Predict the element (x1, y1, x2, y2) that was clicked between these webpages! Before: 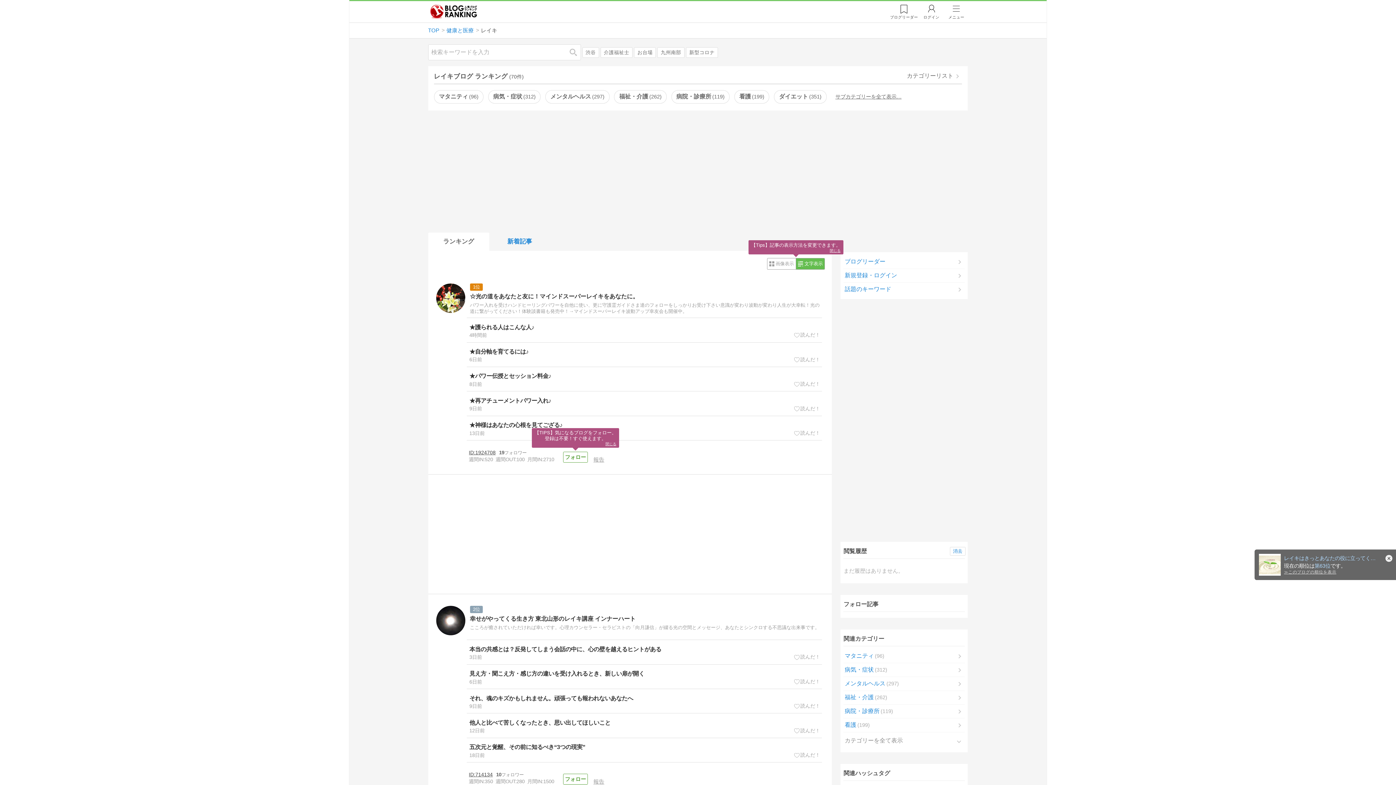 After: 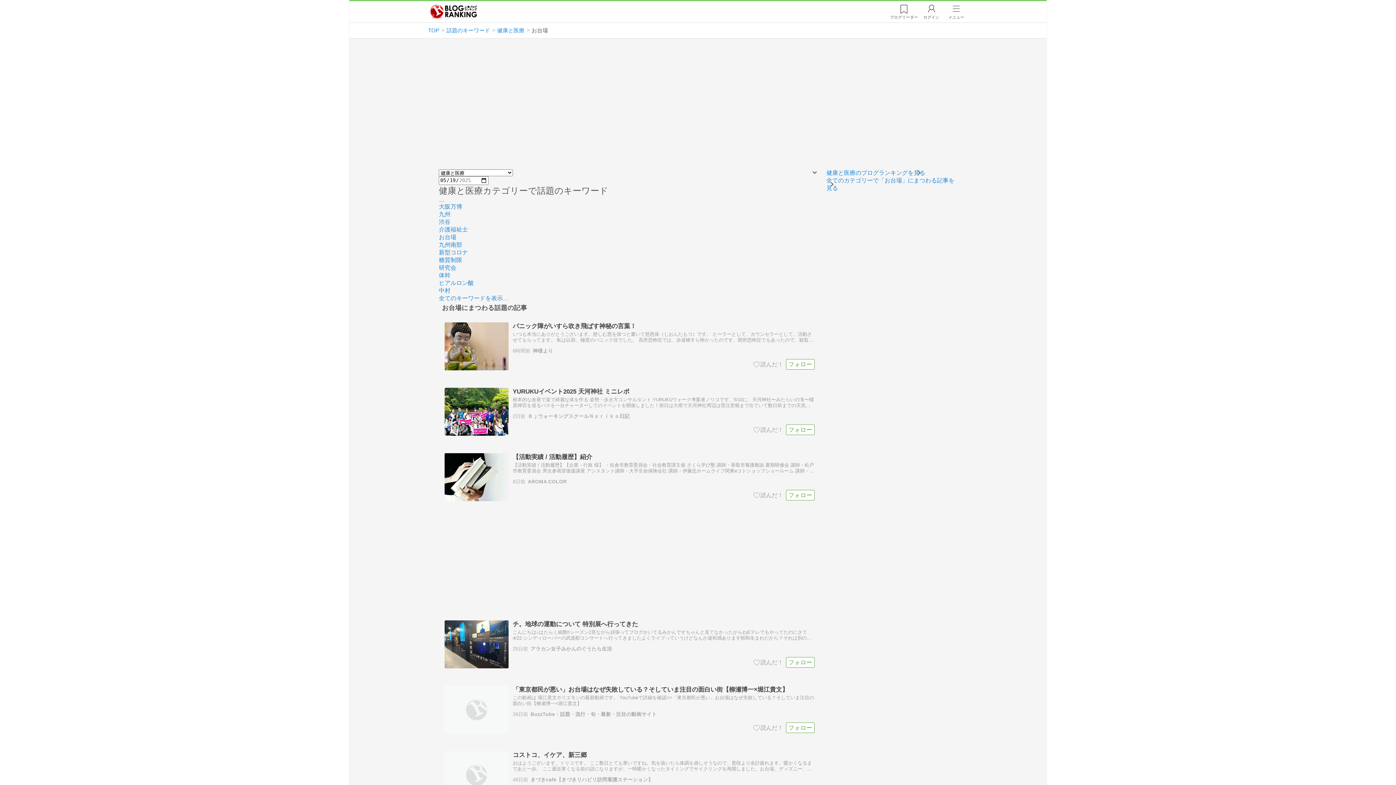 Action: label: お台場 bbox: (634, 47, 656, 57)